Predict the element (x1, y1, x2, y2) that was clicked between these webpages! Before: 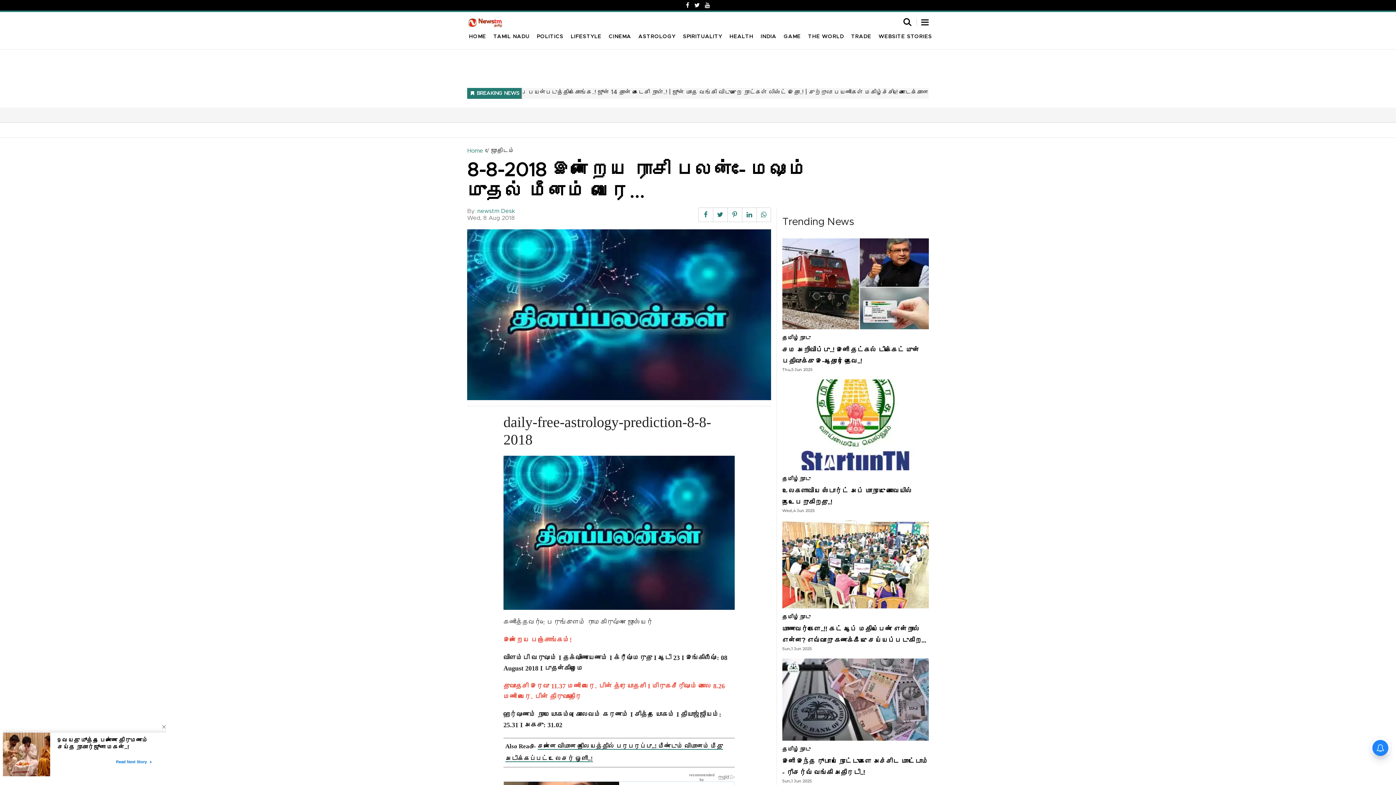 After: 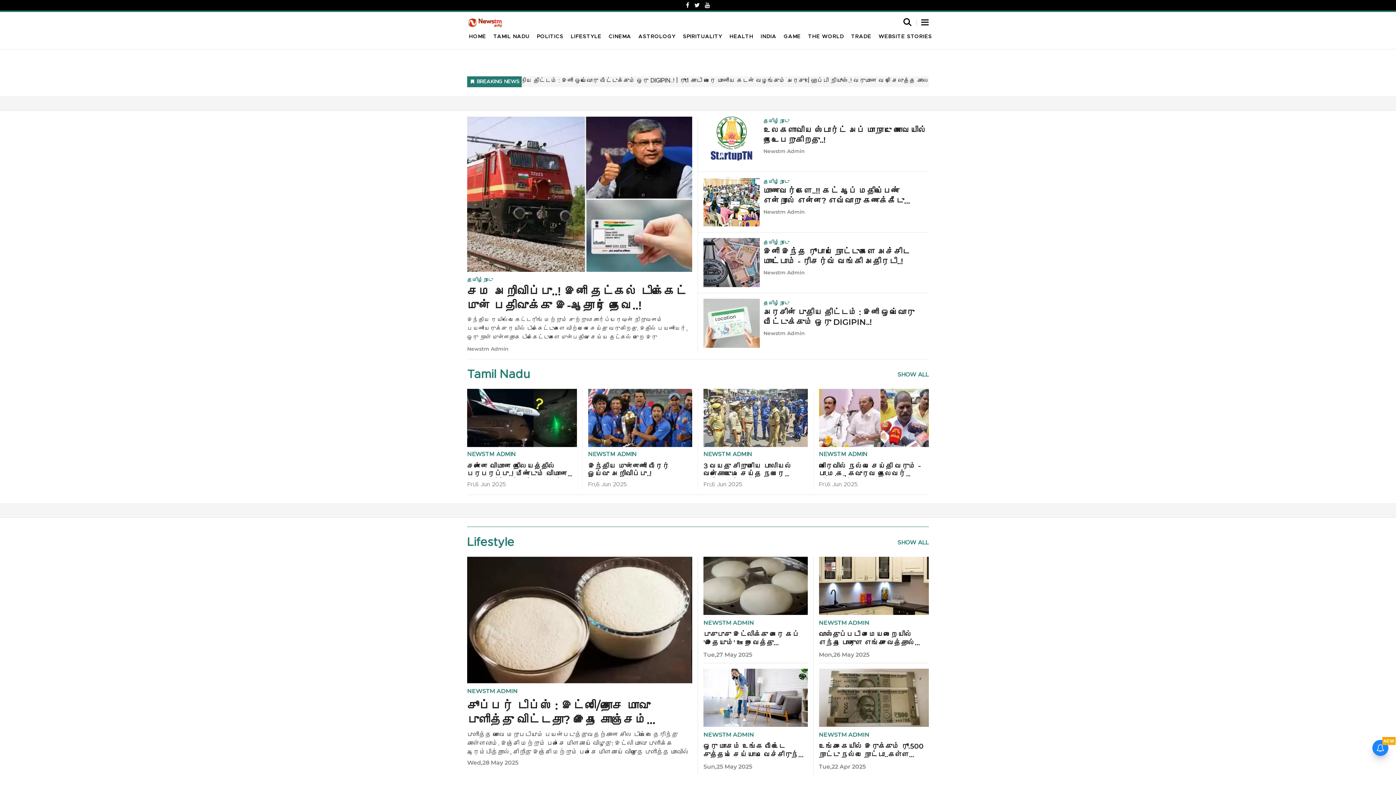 Action: label: Home bbox: (467, 148, 483, 153)